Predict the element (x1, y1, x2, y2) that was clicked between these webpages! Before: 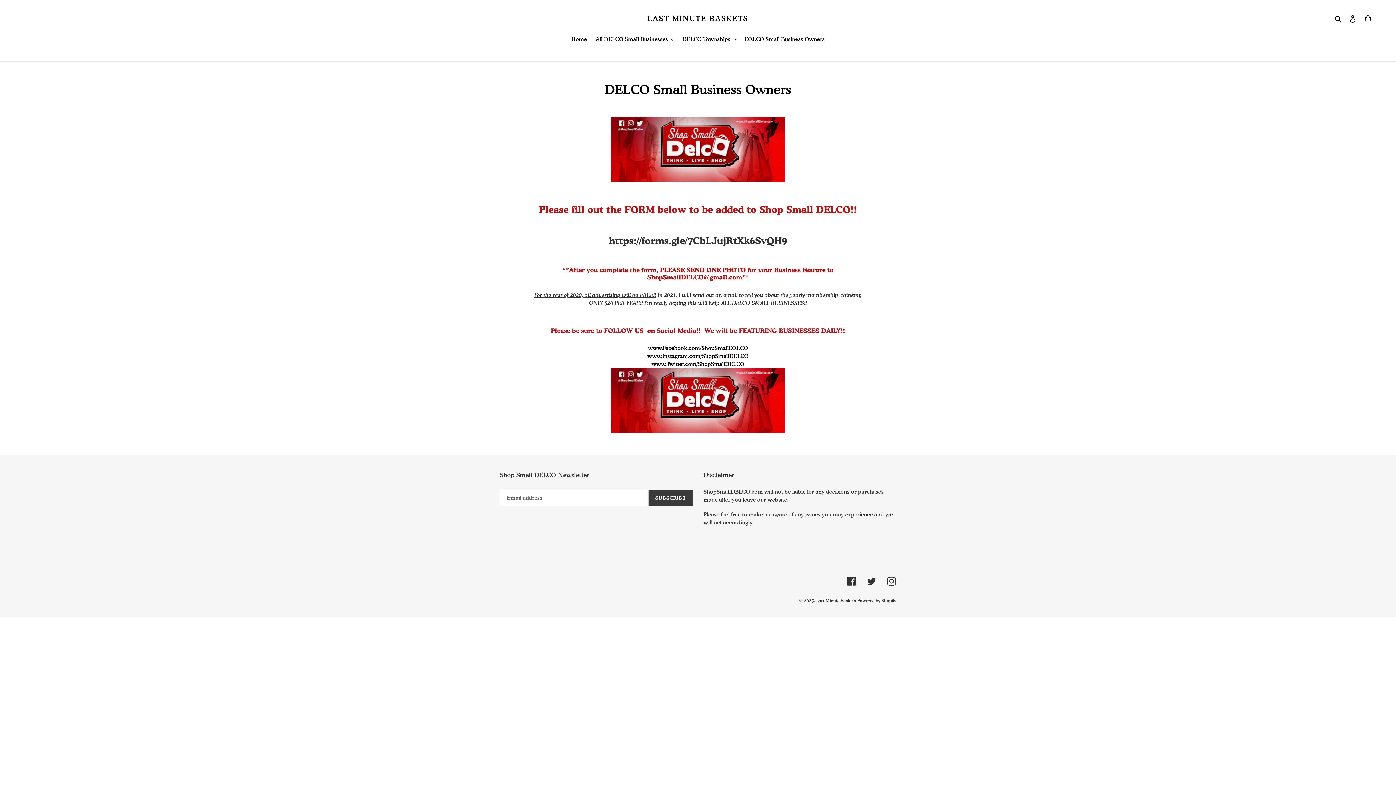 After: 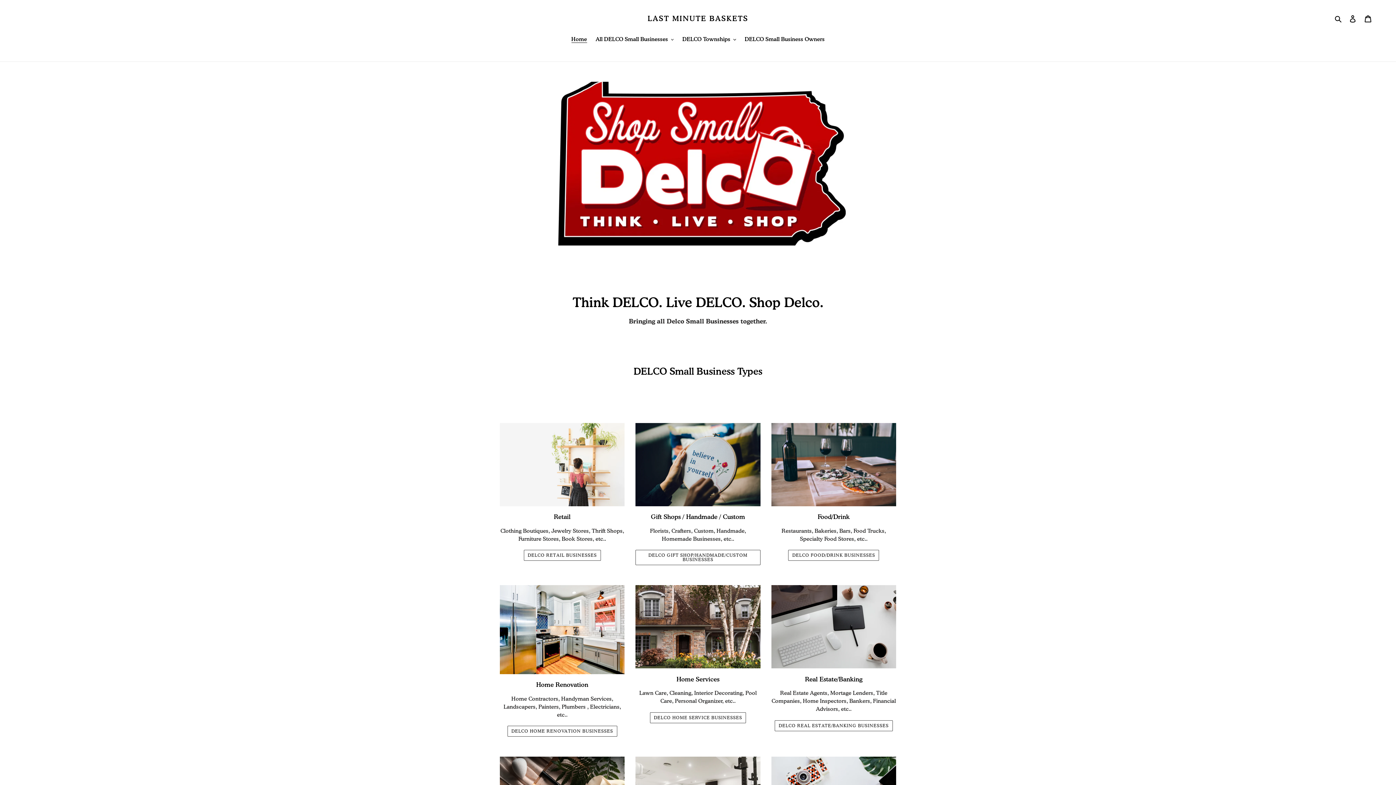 Action: label: Home bbox: (567, 35, 590, 44)